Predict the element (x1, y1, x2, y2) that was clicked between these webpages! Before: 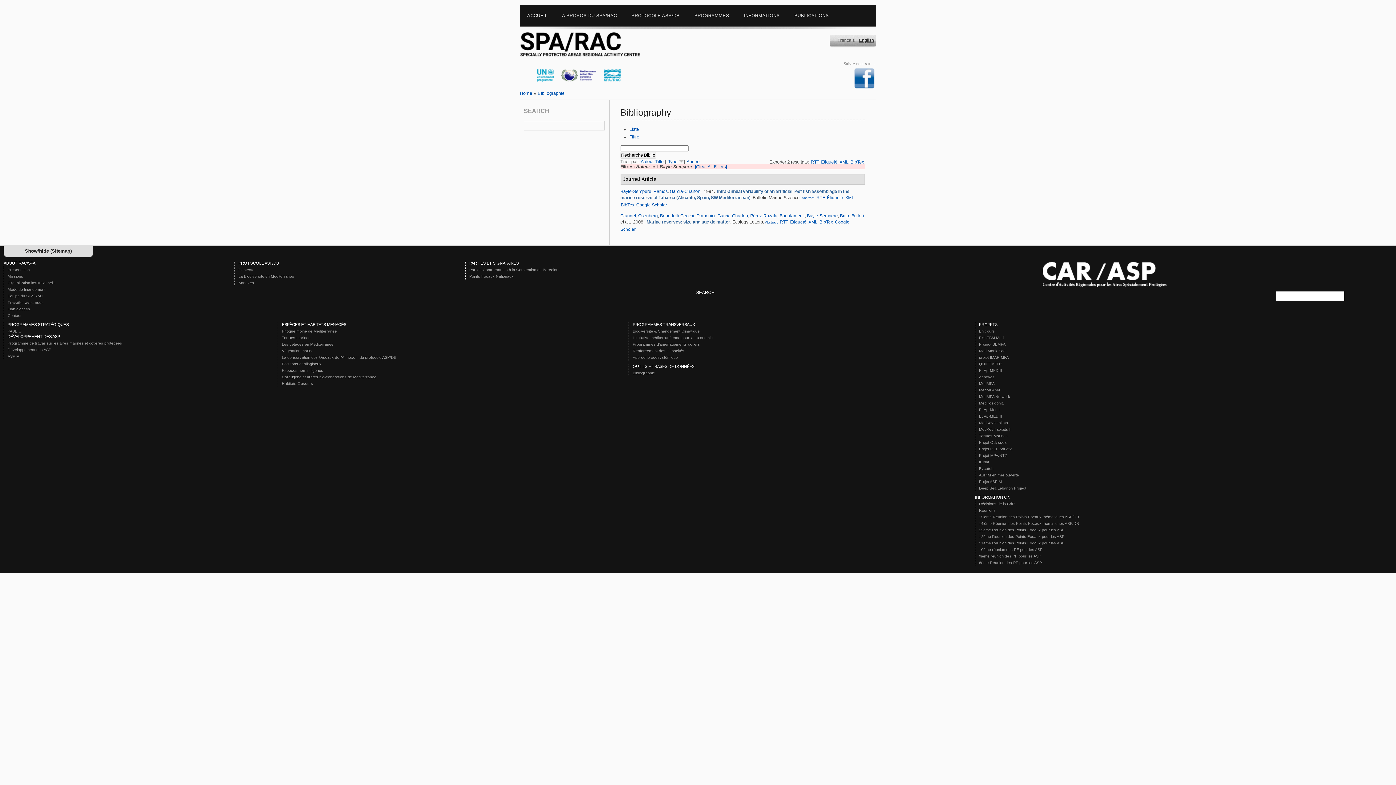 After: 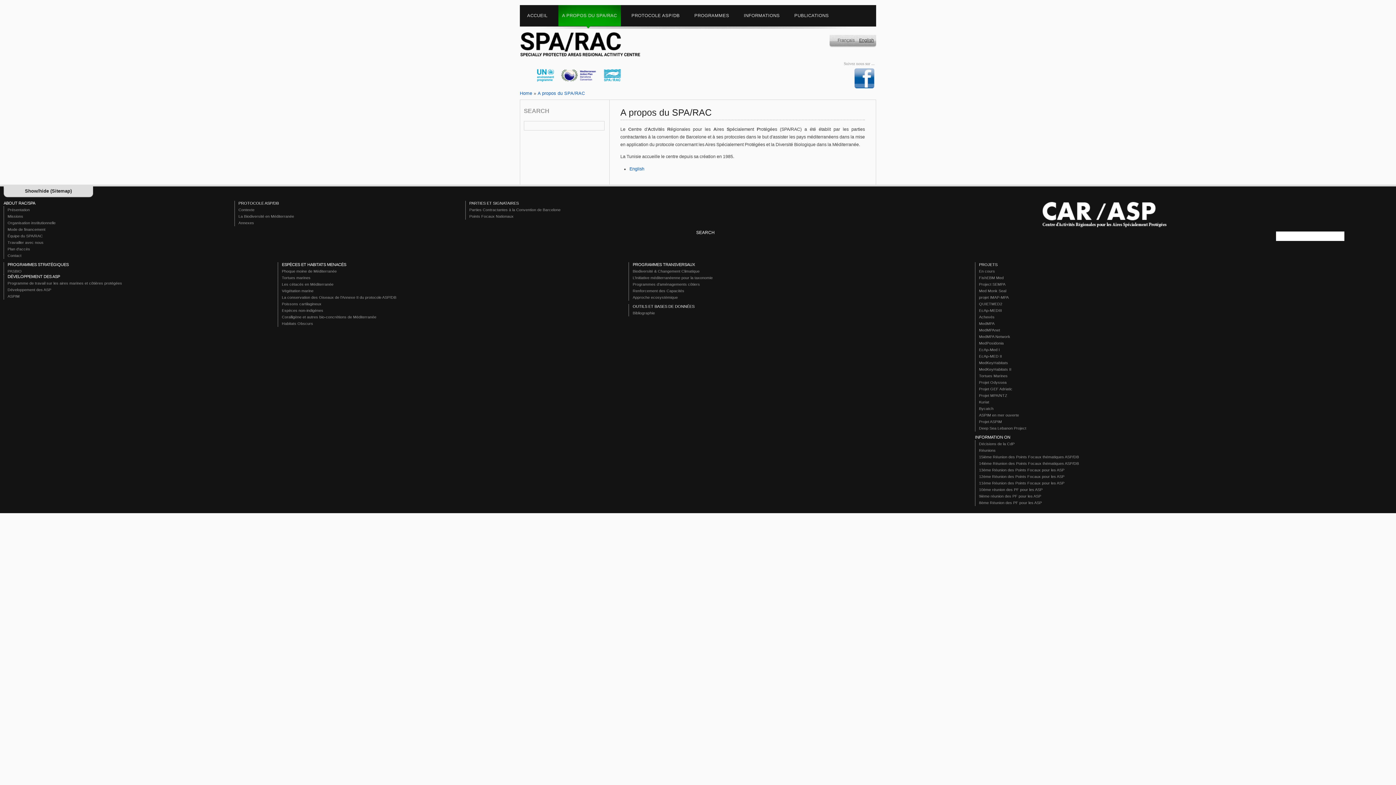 Action: label: A PROPOS DU SPA/RAC bbox: (554, 5, 624, 28)